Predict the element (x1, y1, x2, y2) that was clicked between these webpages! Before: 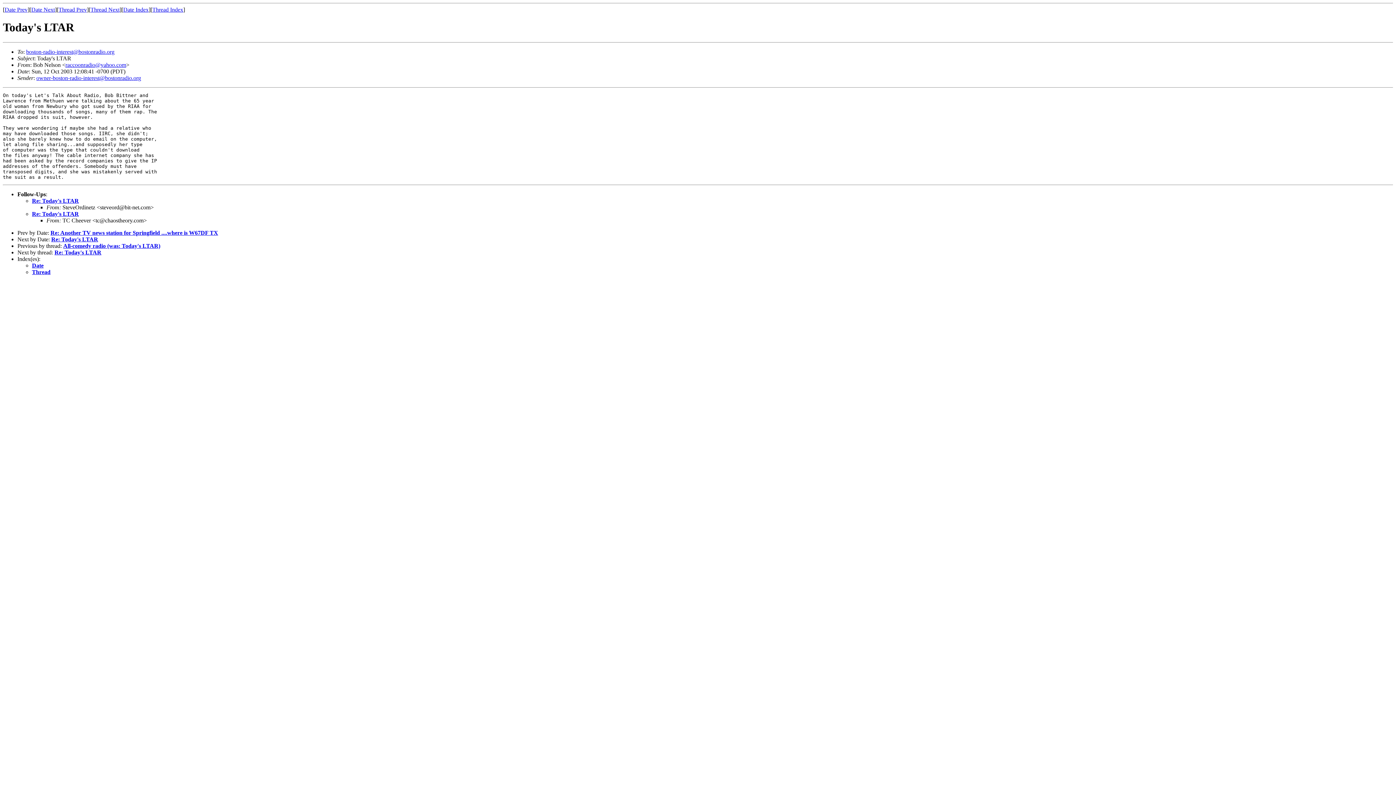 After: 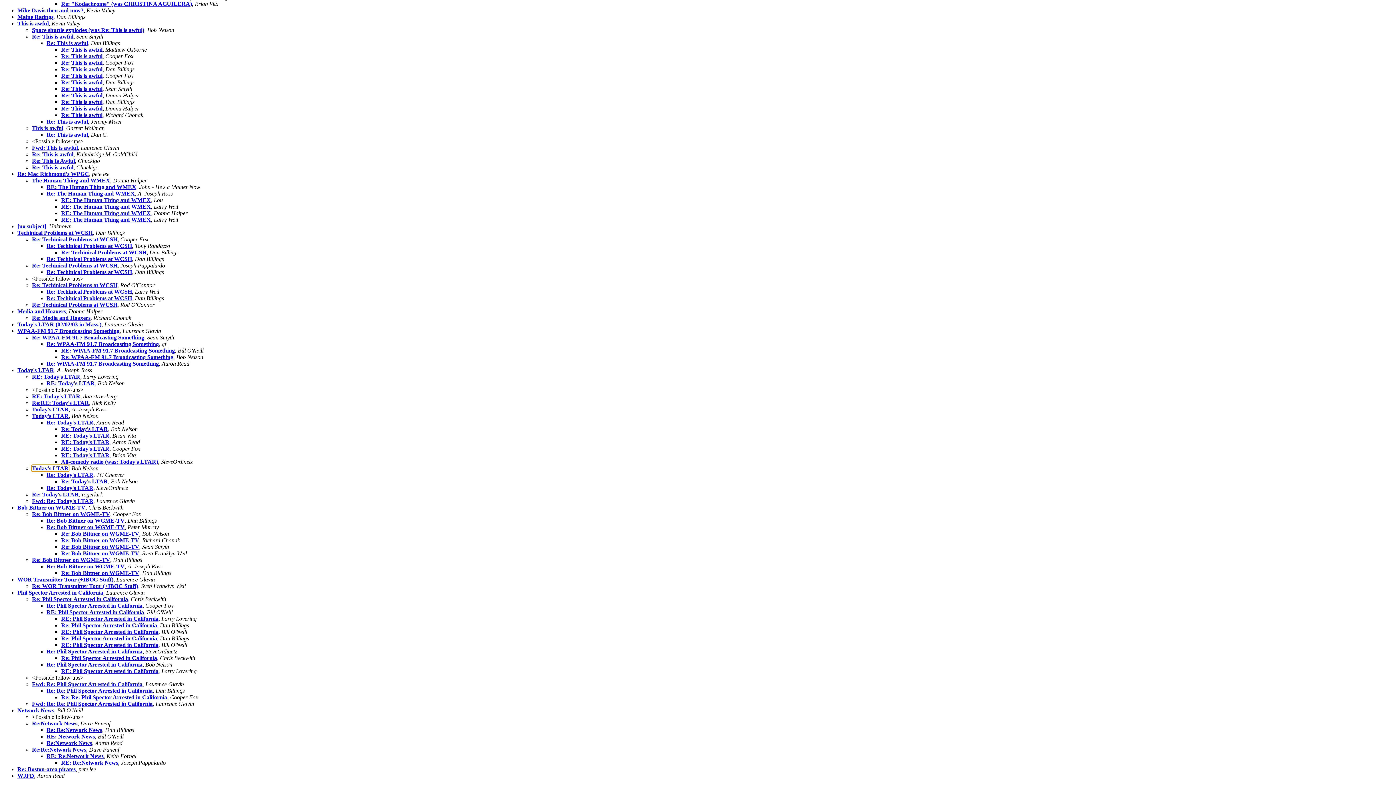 Action: bbox: (32, 269, 50, 275) label: Thread